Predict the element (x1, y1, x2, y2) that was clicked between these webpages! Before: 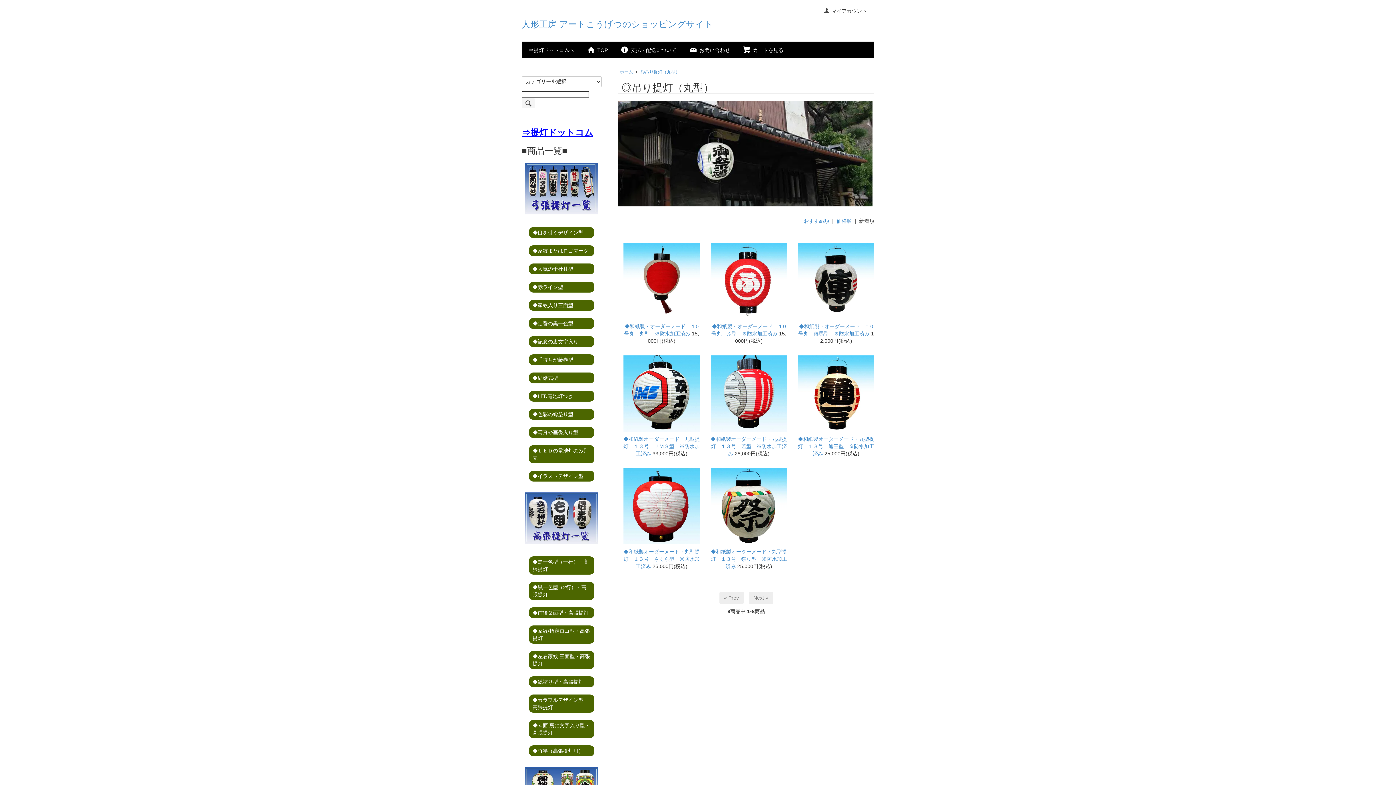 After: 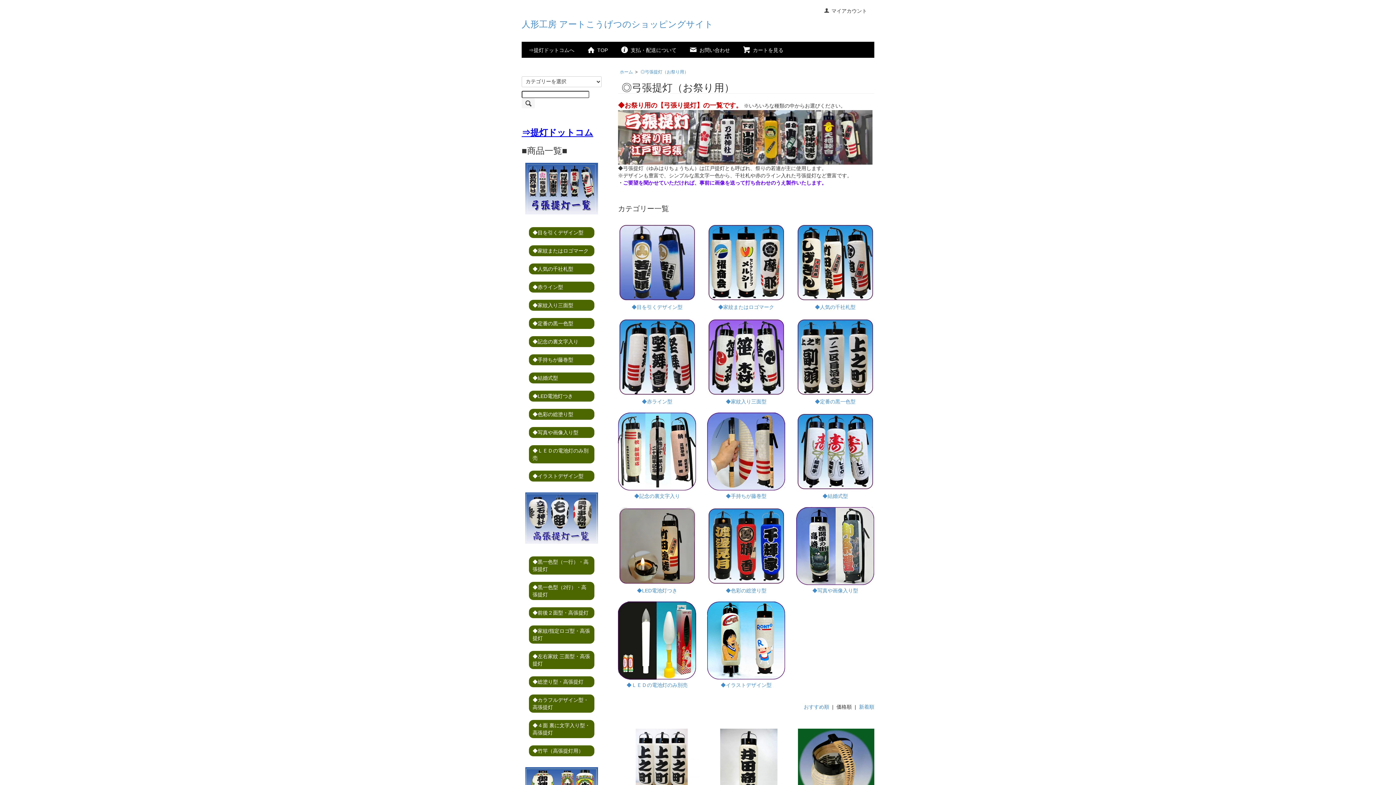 Action: bbox: (525, 162, 598, 214) label: 
